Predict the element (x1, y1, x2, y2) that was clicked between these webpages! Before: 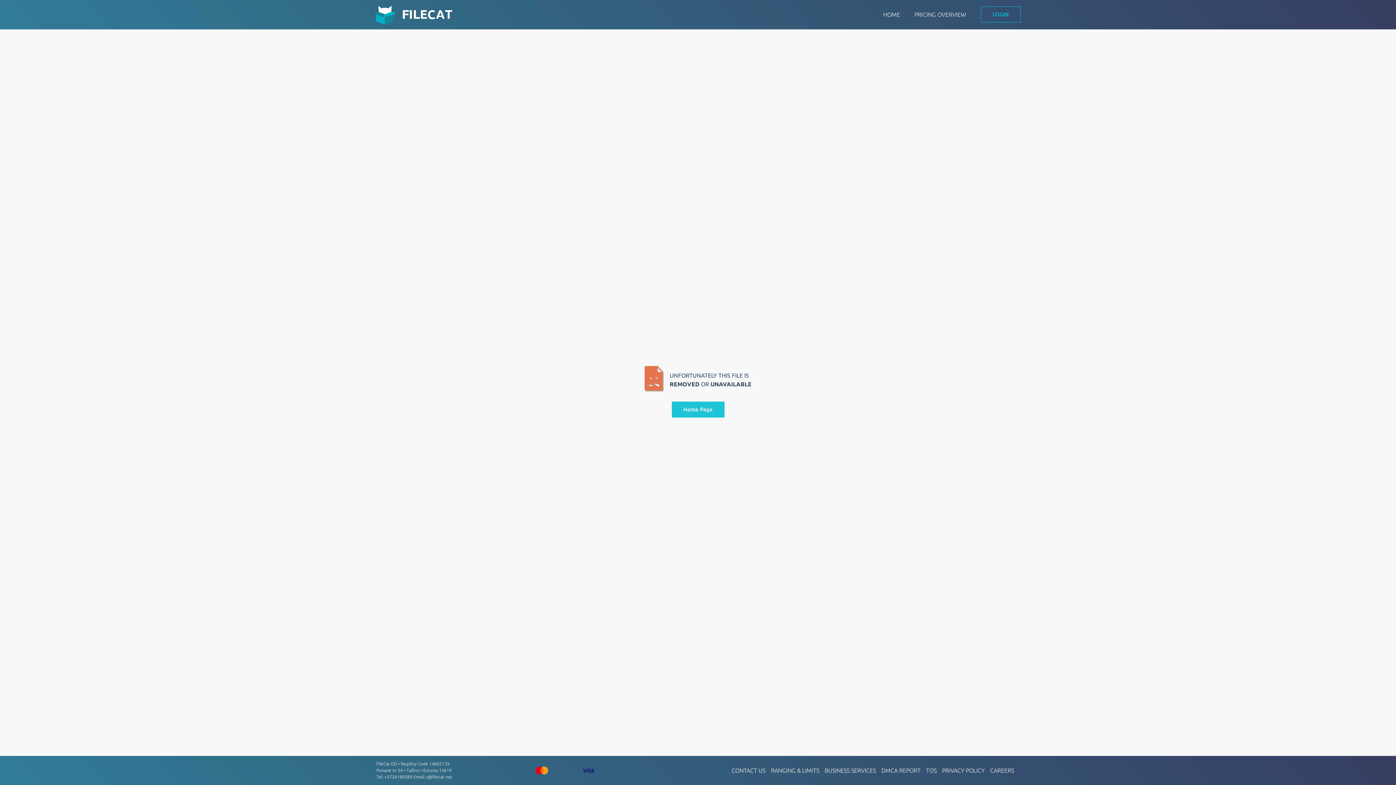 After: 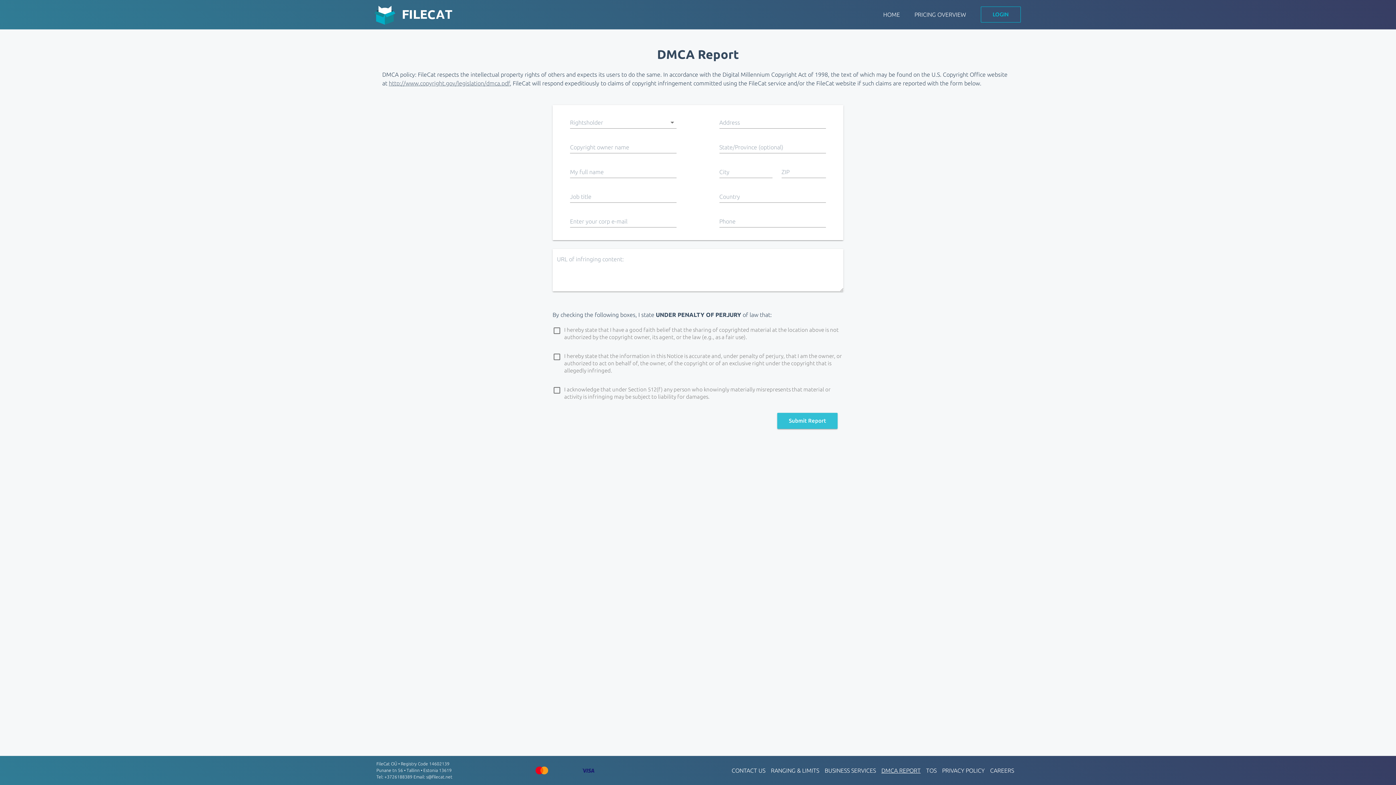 Action: label: DMCA REPORT bbox: (881, 766, 920, 775)